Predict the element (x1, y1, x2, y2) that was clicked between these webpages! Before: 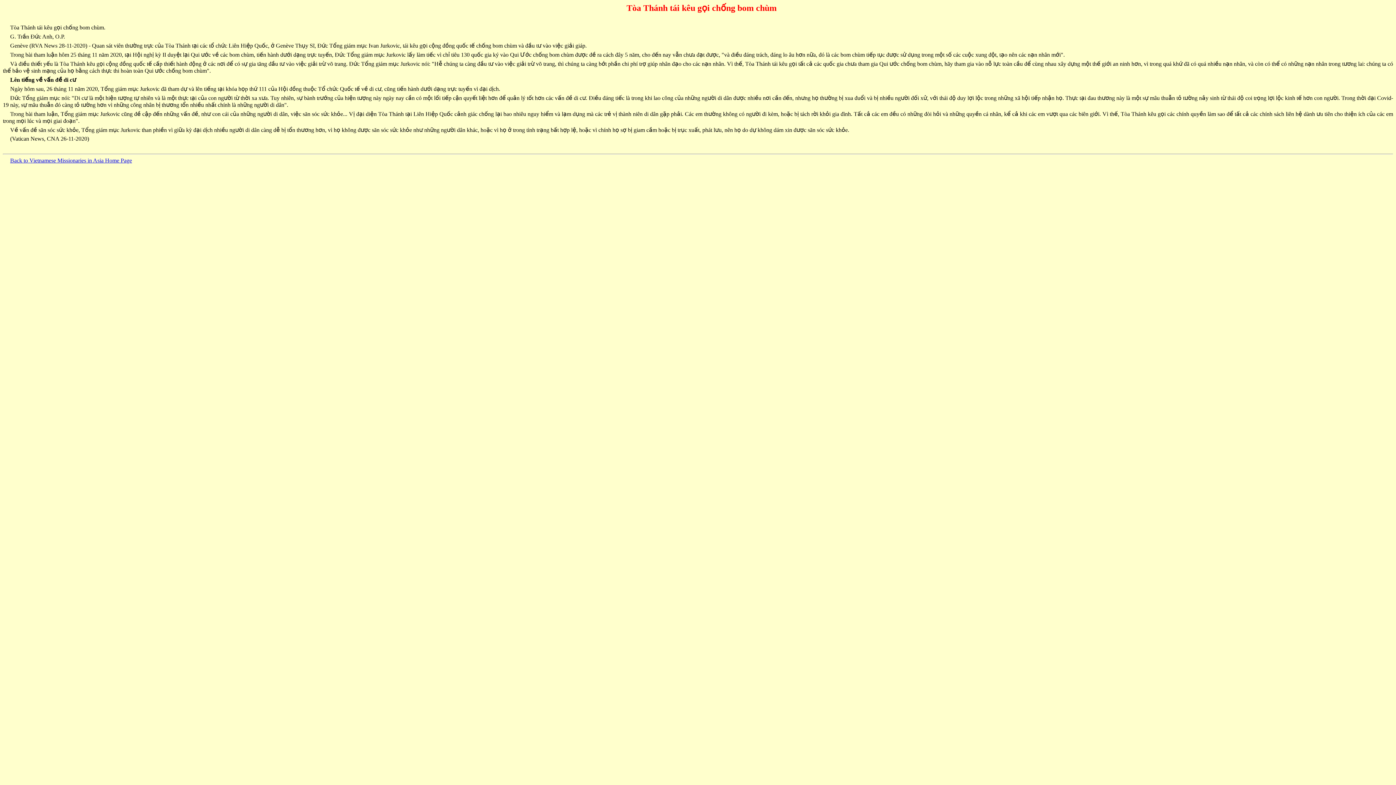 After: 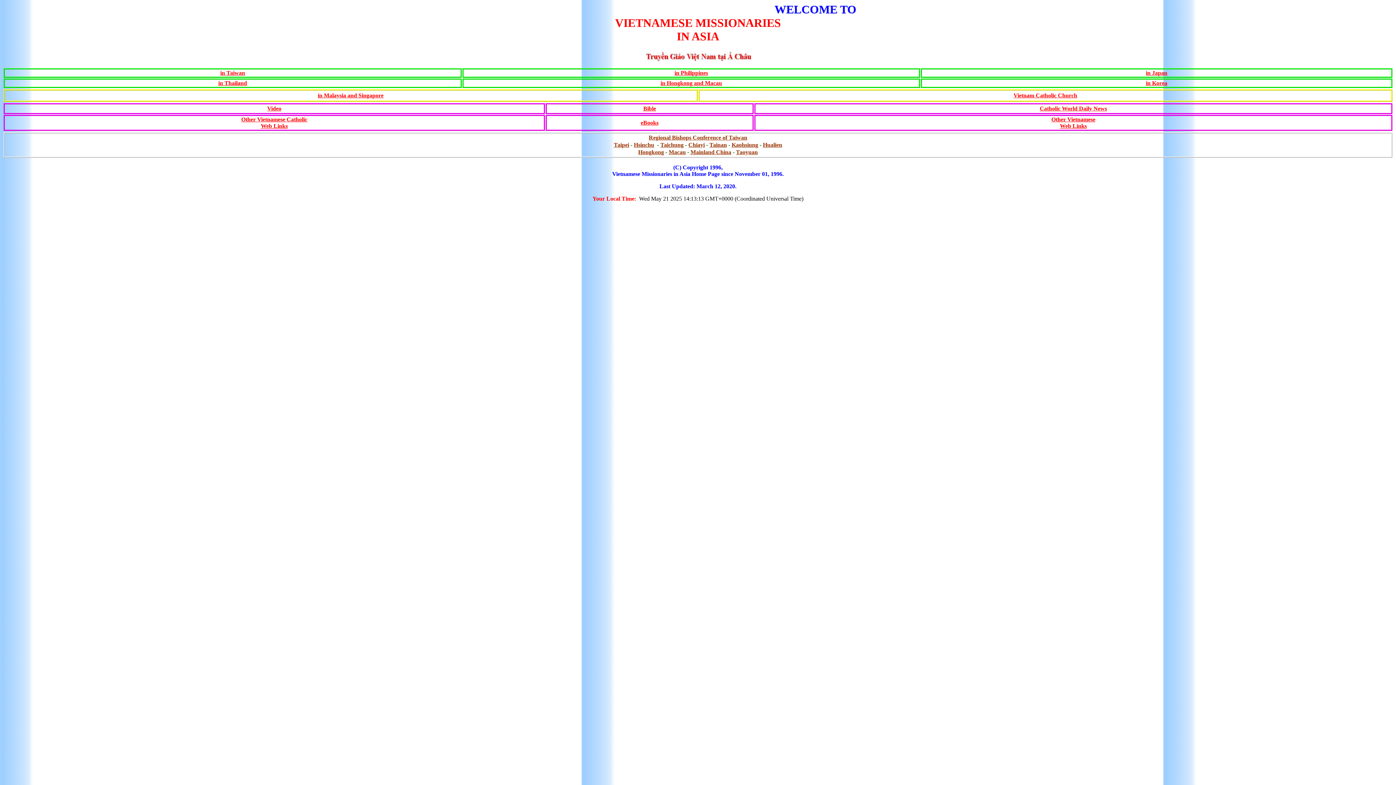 Action: label: Back to Vietnamese Missionaries in Asia Home Page bbox: (10, 157, 132, 163)